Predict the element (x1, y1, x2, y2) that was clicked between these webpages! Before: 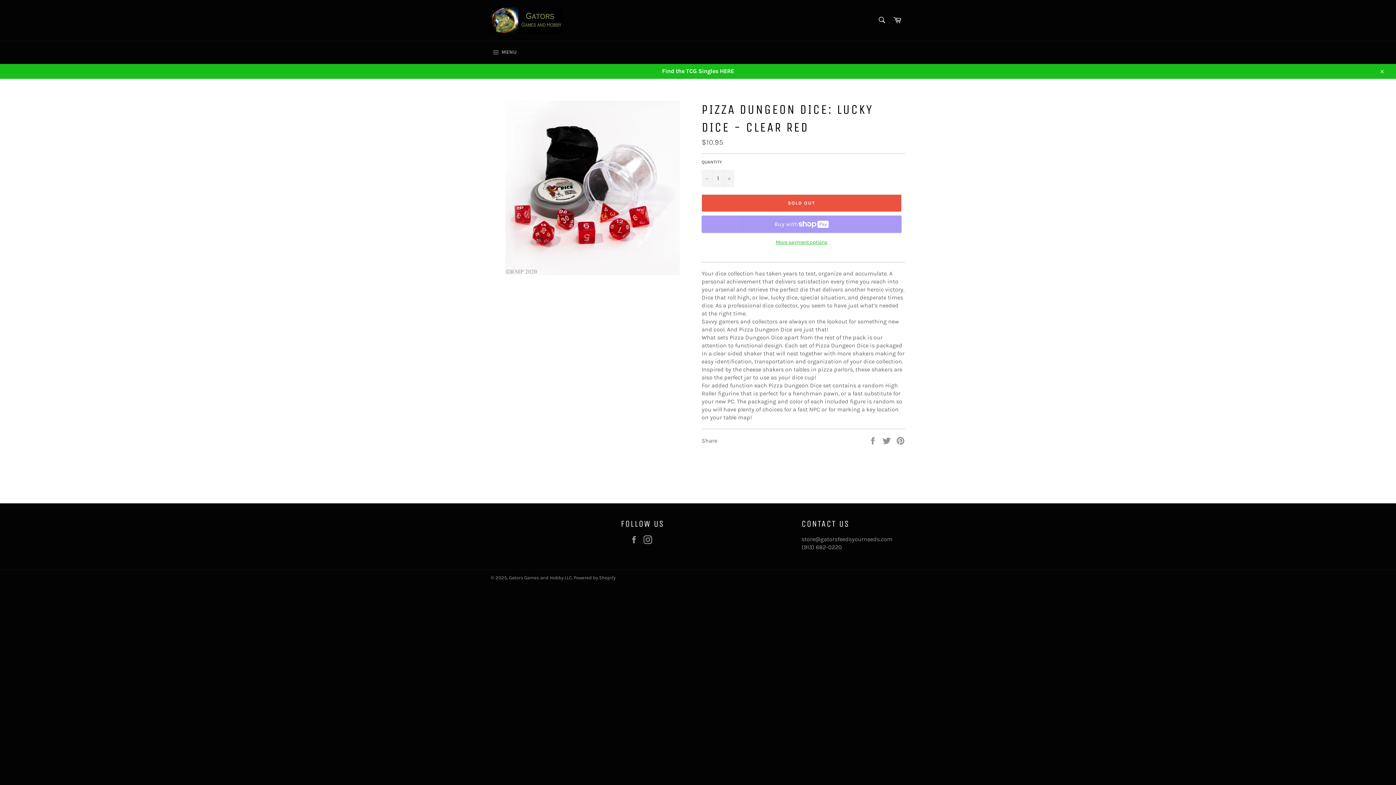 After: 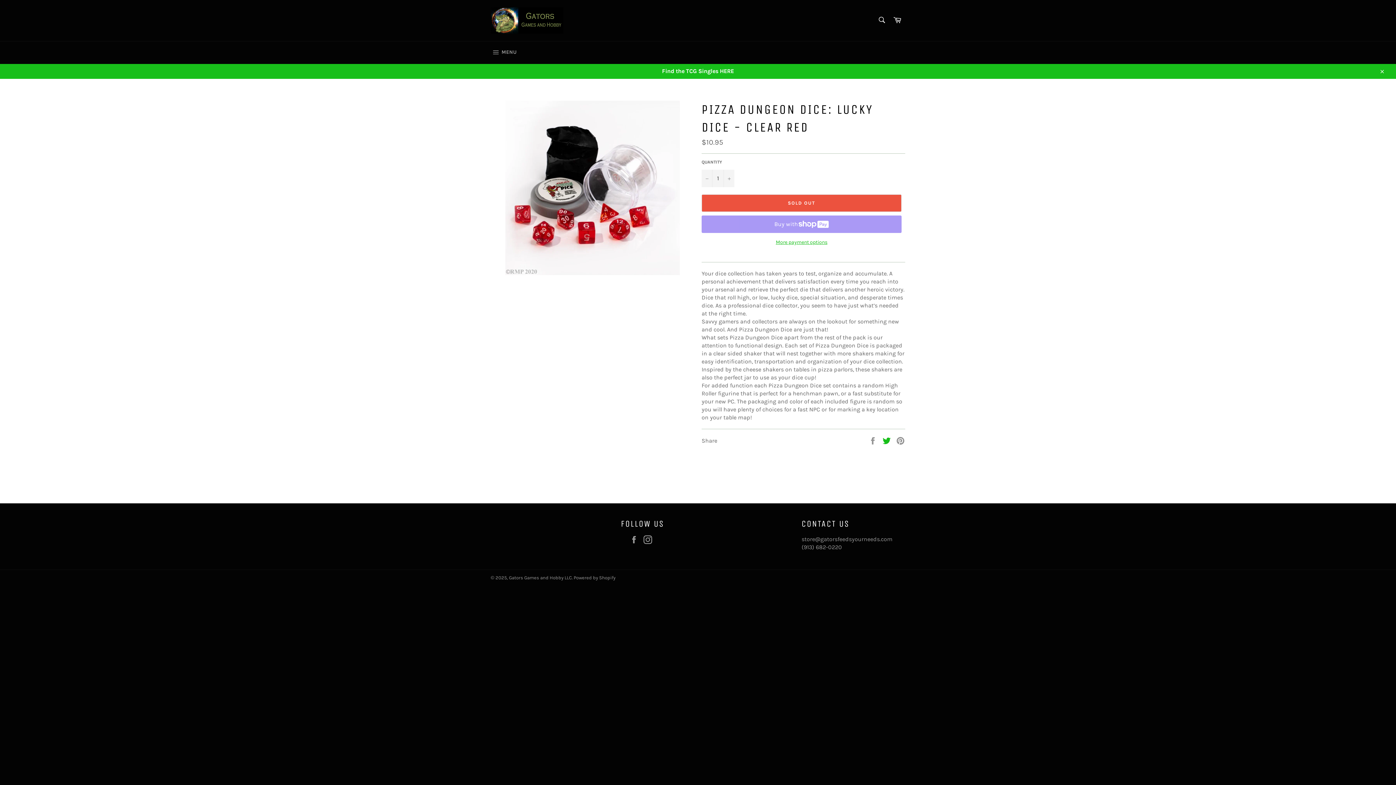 Action: bbox: (882, 436, 892, 443) label:  
Tweet on Twitter